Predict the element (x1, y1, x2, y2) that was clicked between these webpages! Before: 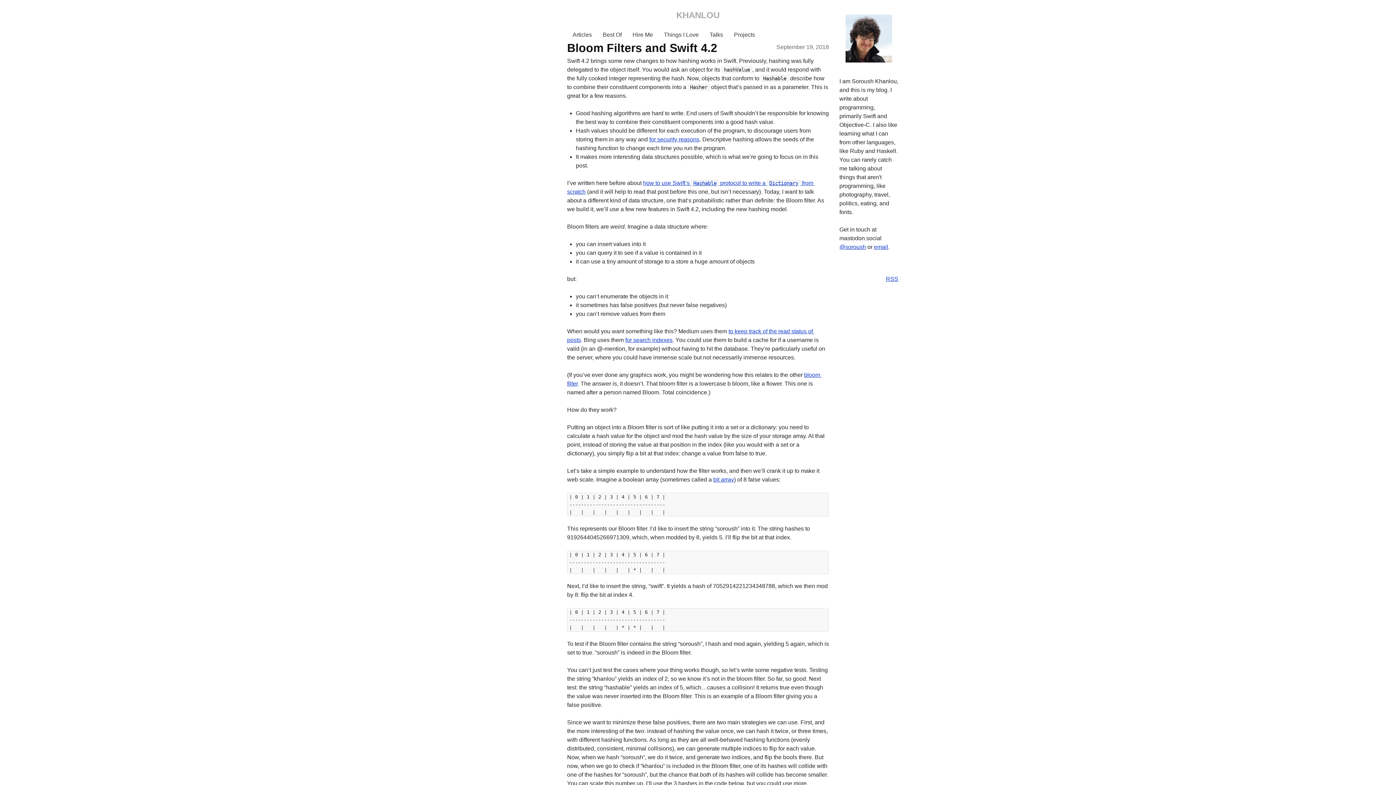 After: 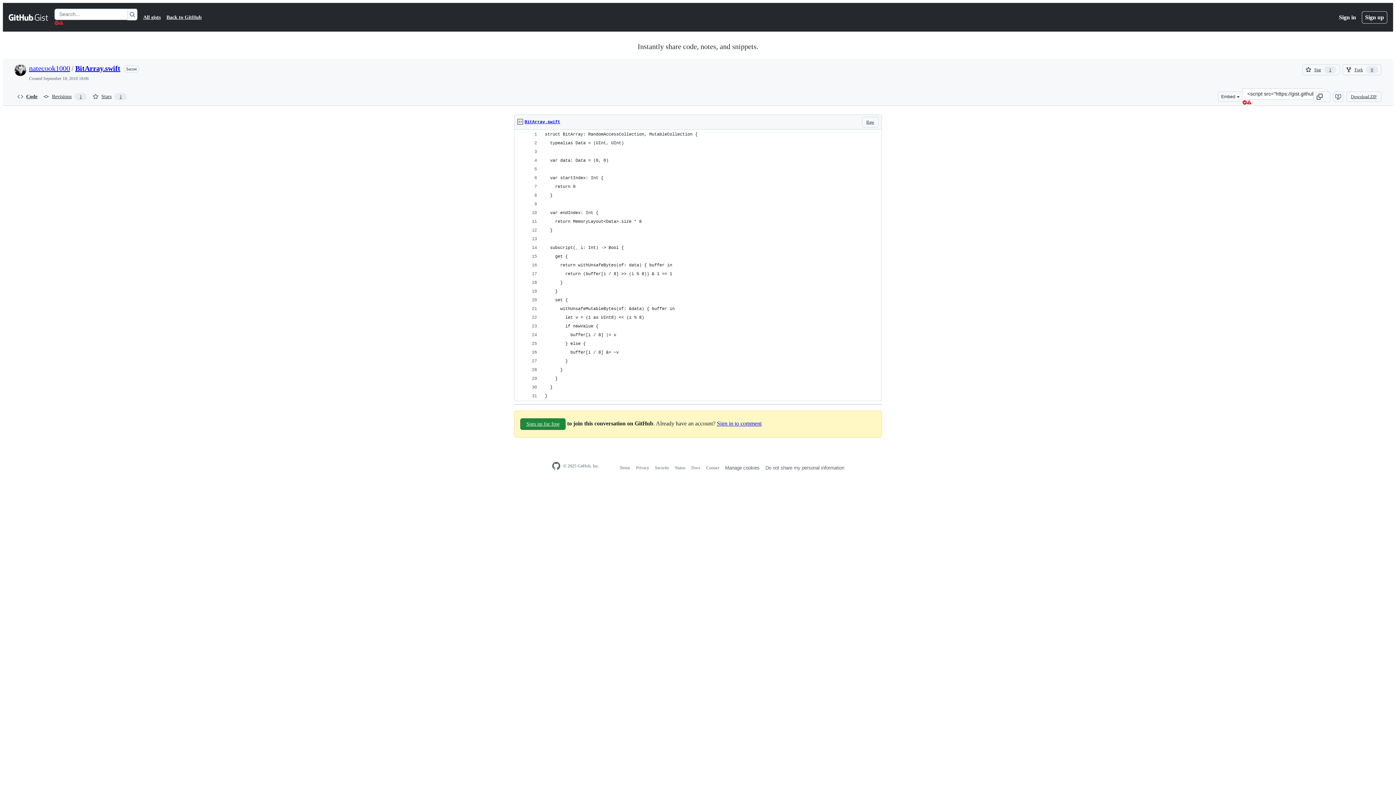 Action: bbox: (713, 476, 734, 482) label: bit array